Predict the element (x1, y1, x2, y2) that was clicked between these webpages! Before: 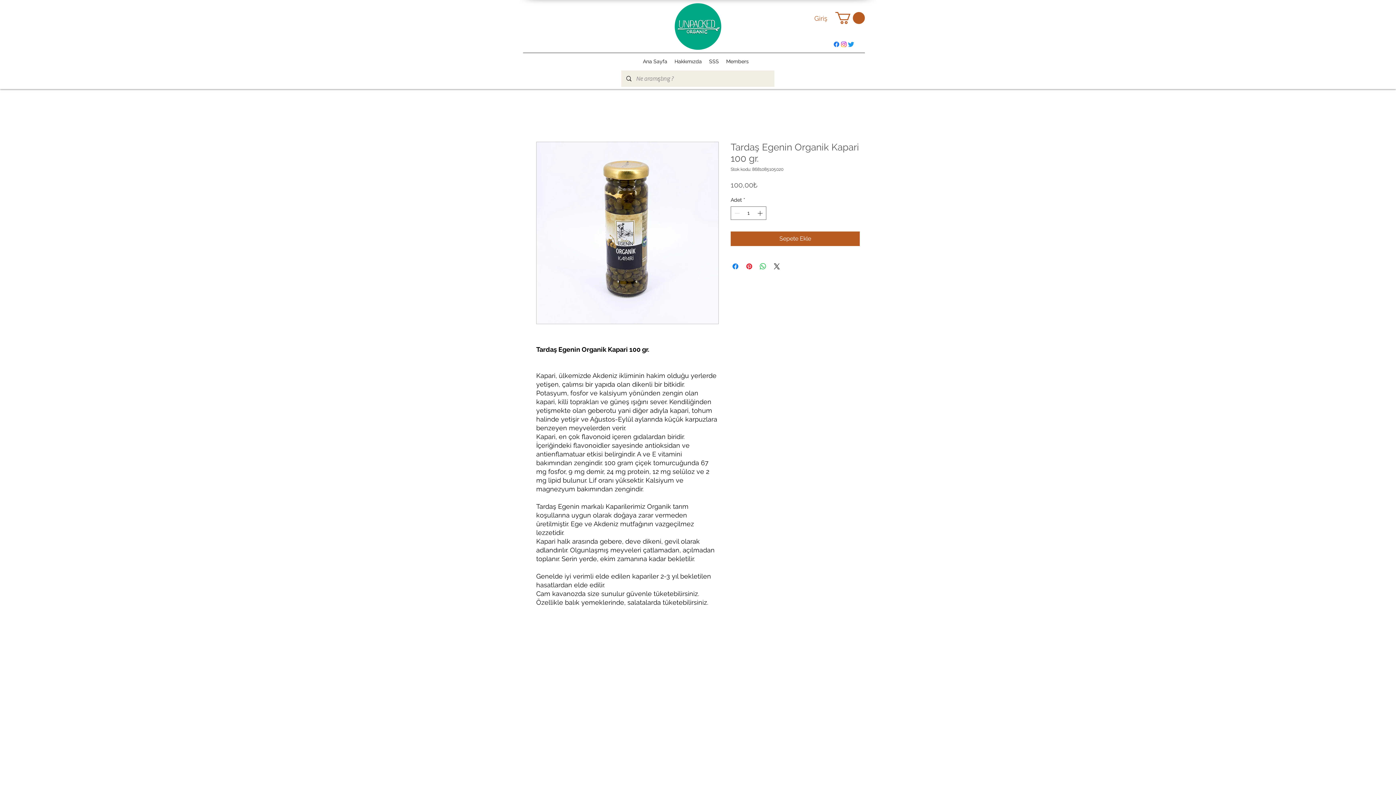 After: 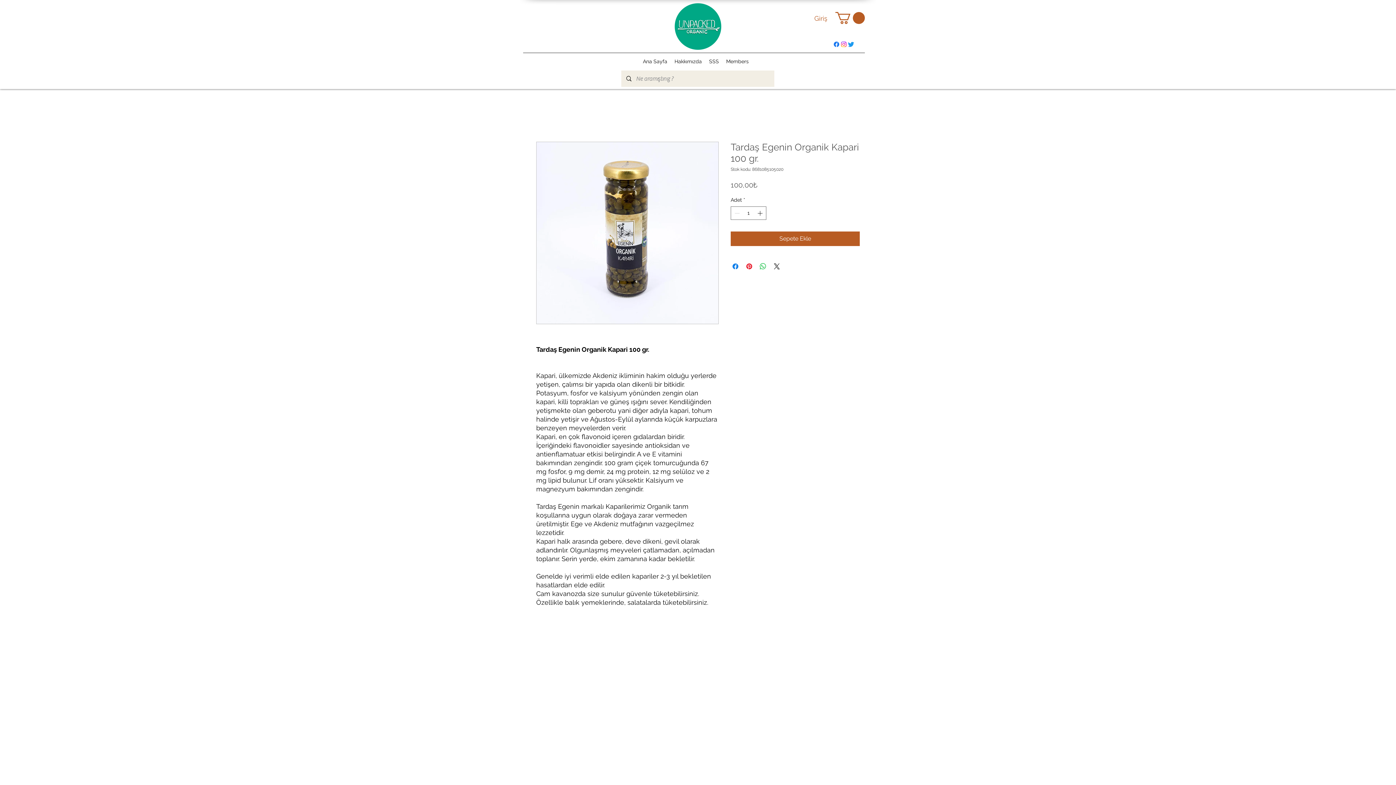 Action: bbox: (835, 12, 865, 24)